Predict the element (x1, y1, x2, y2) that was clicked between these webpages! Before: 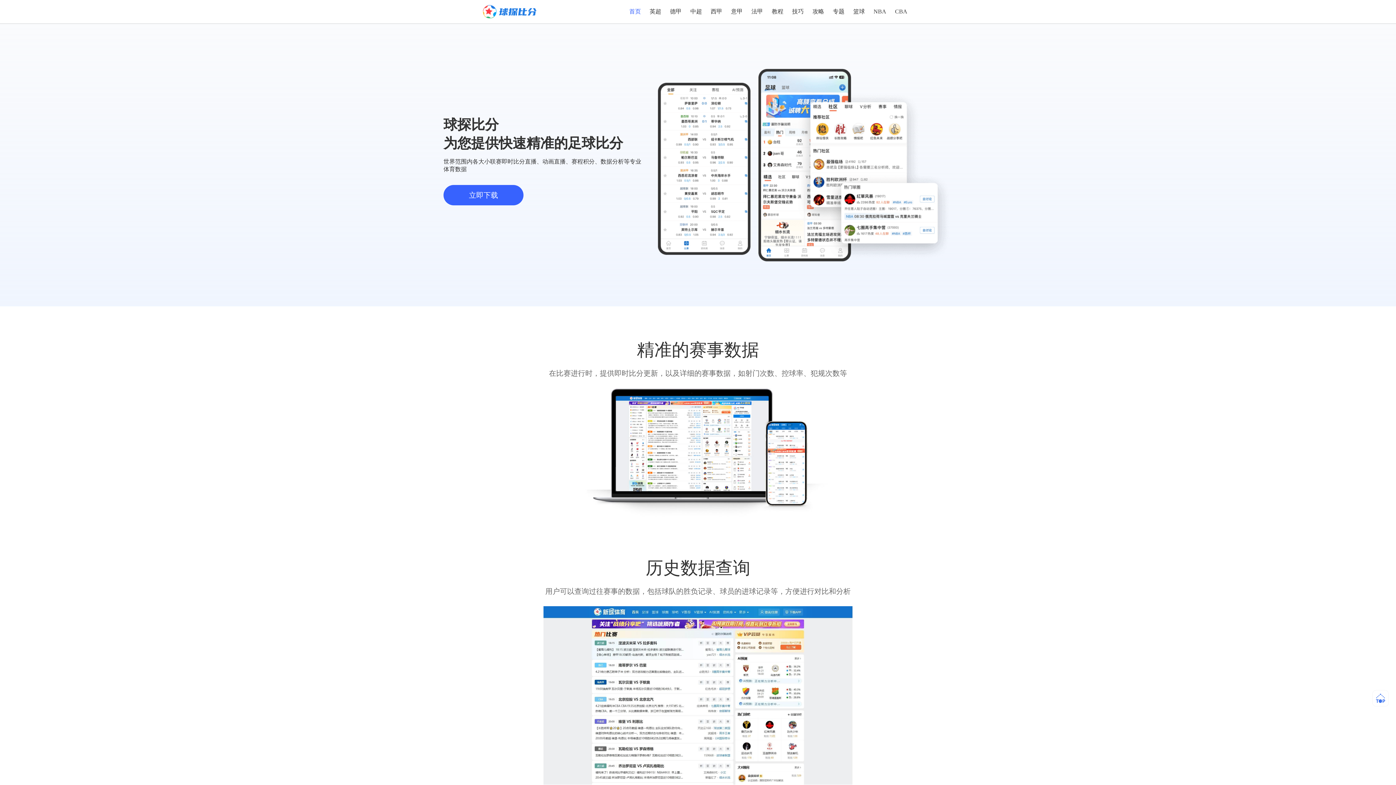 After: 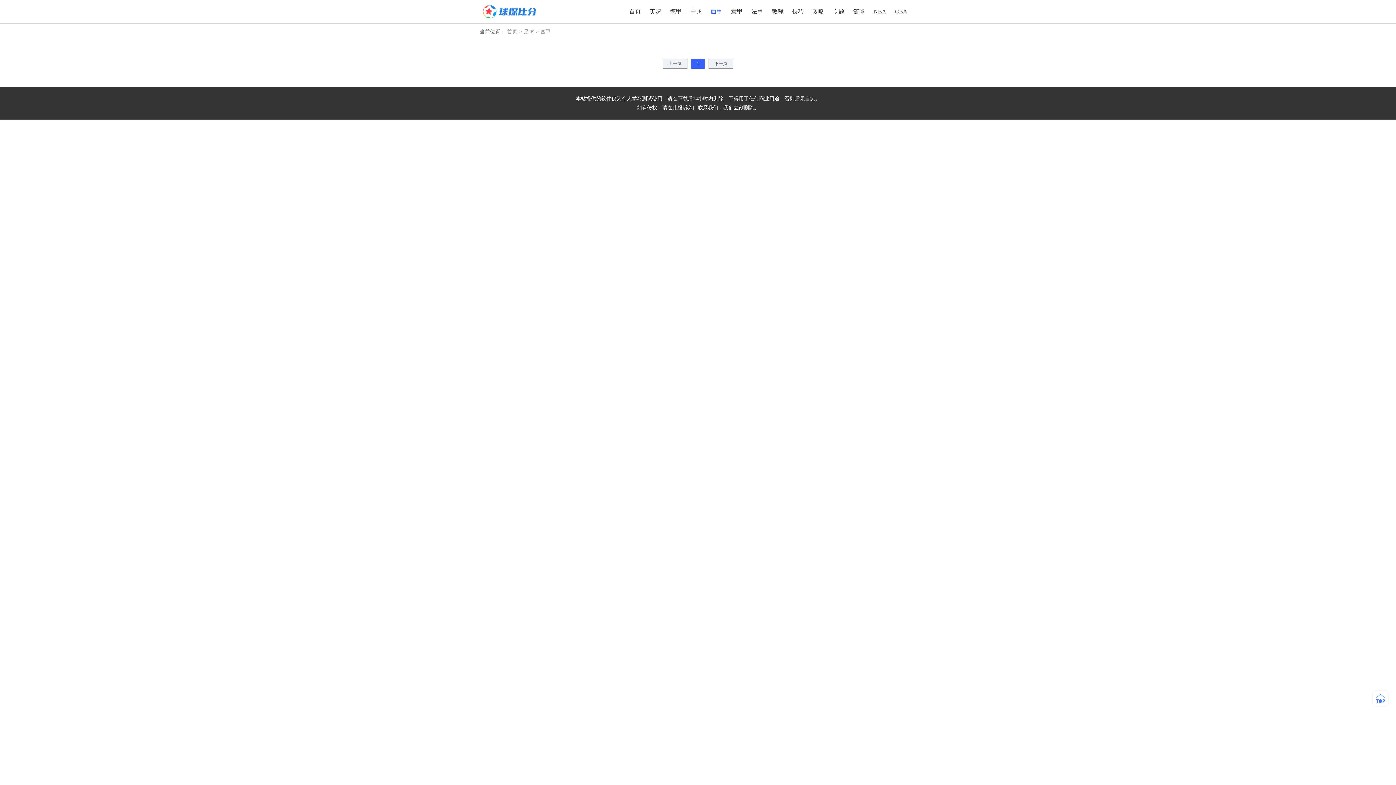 Action: label: 西甲 bbox: (710, 0, 722, 22)